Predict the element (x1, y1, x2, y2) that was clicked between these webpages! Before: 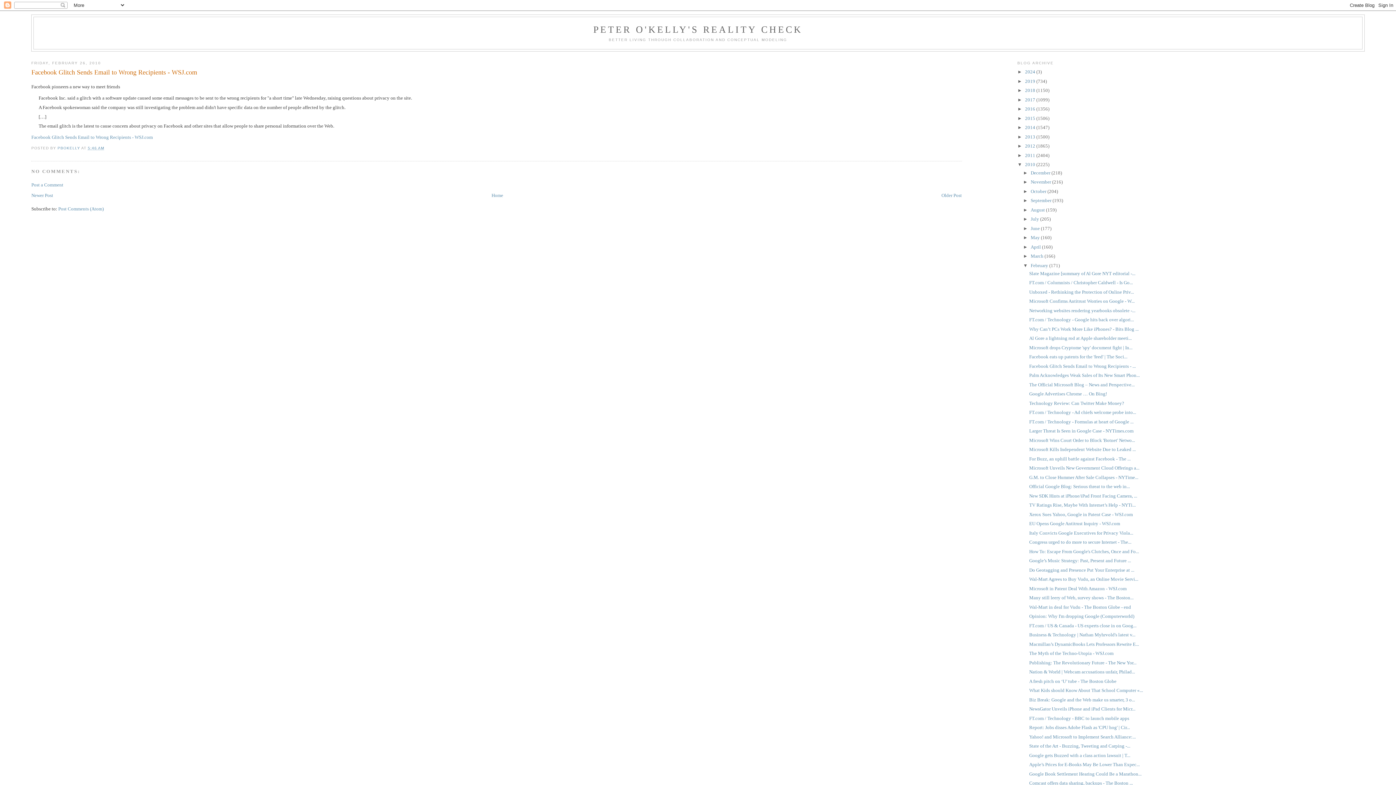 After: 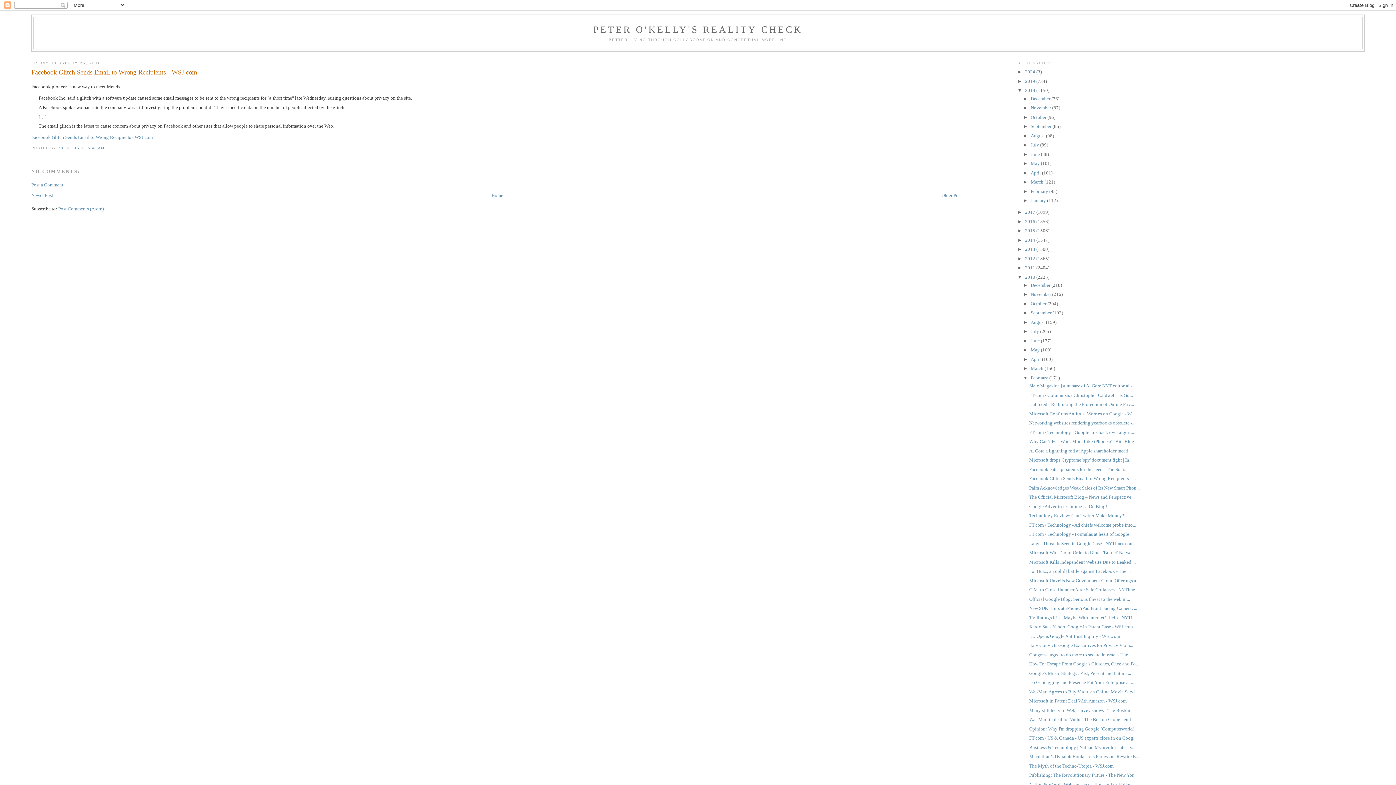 Action: bbox: (1017, 87, 1025, 93) label: ►  